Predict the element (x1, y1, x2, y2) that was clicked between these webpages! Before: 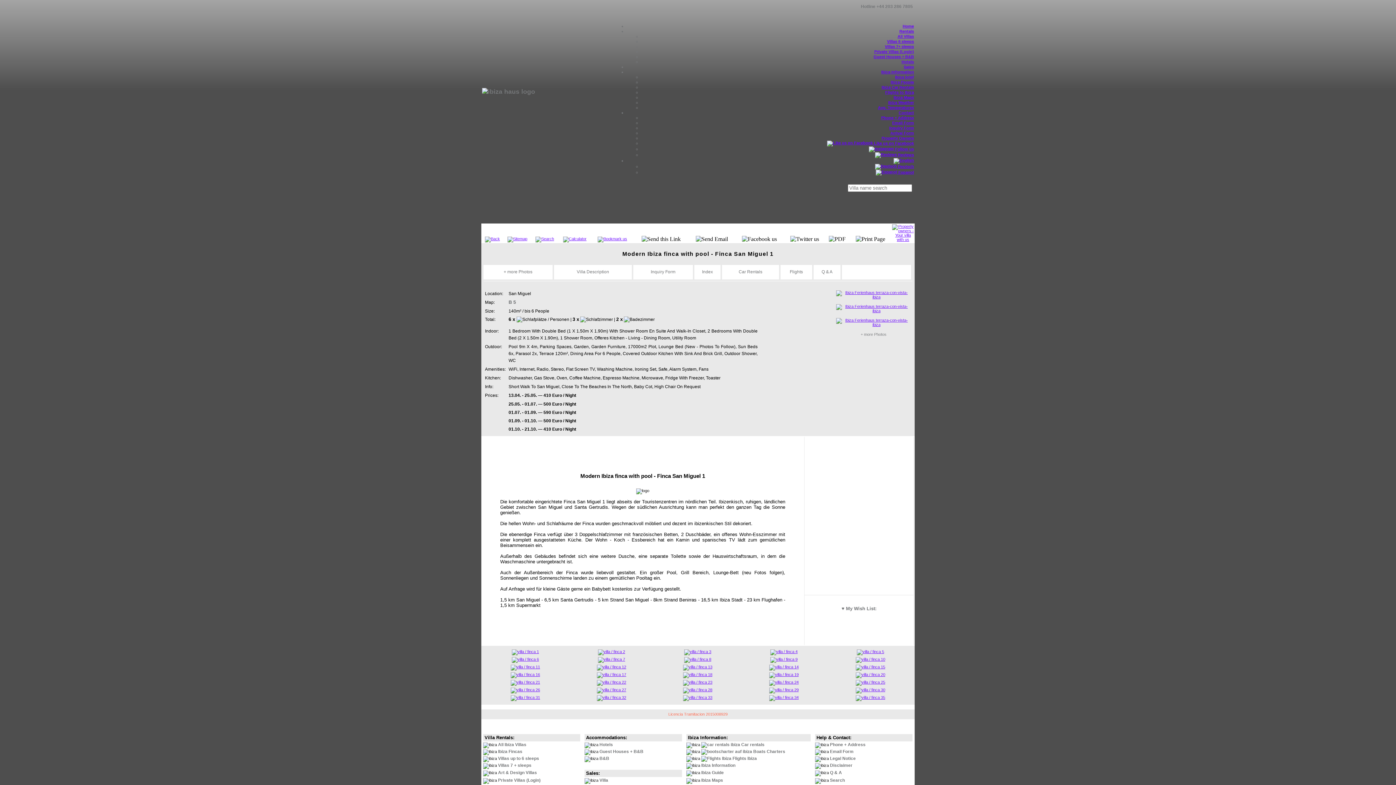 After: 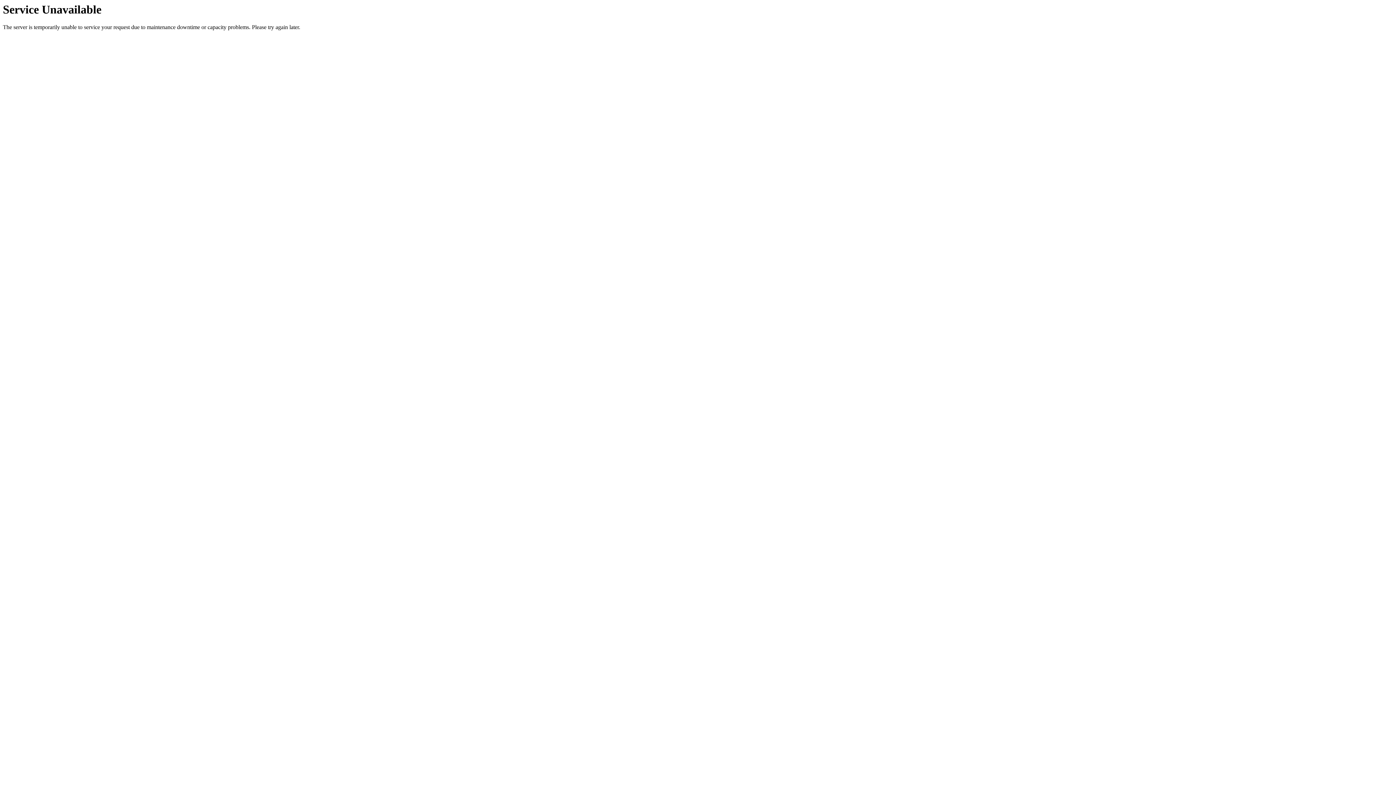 Action: bbox: (856, 657, 885, 661)